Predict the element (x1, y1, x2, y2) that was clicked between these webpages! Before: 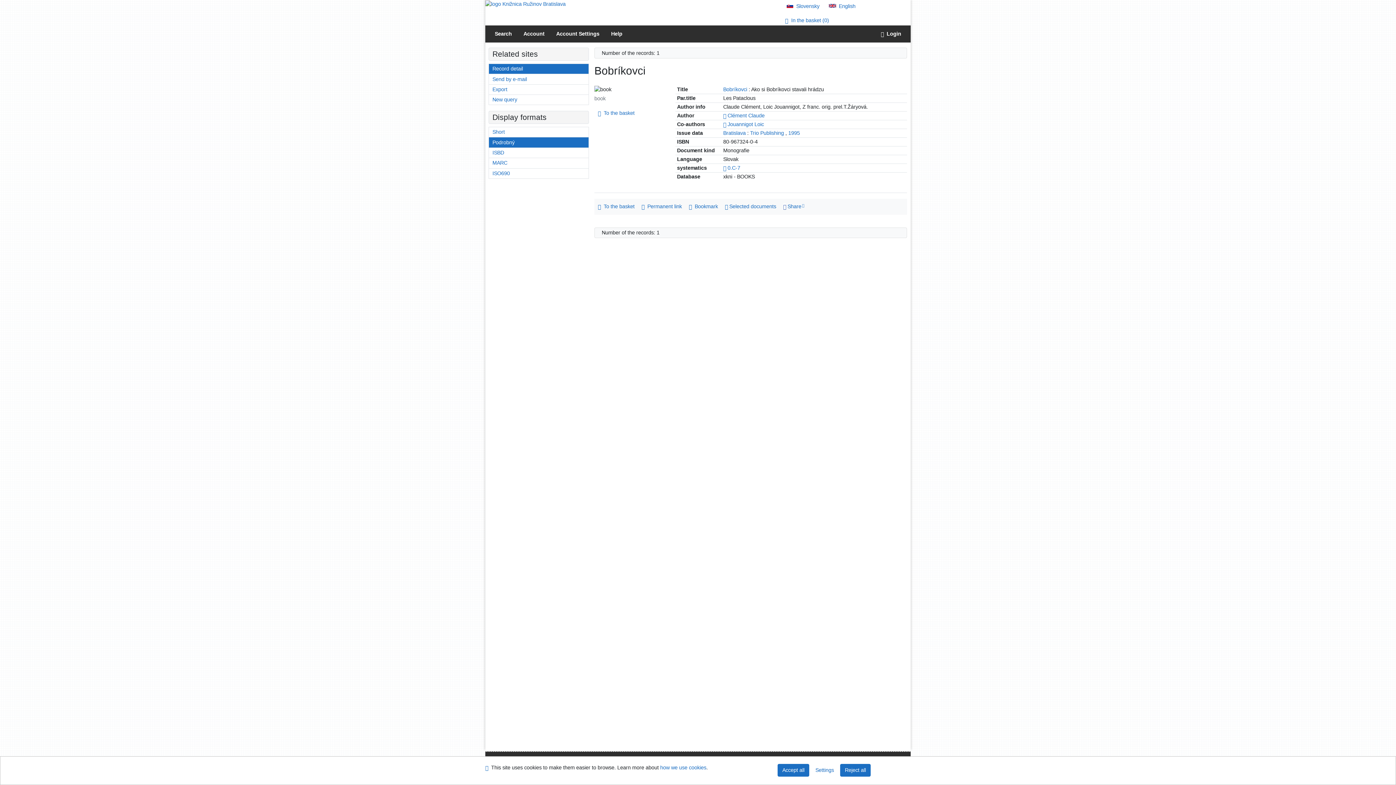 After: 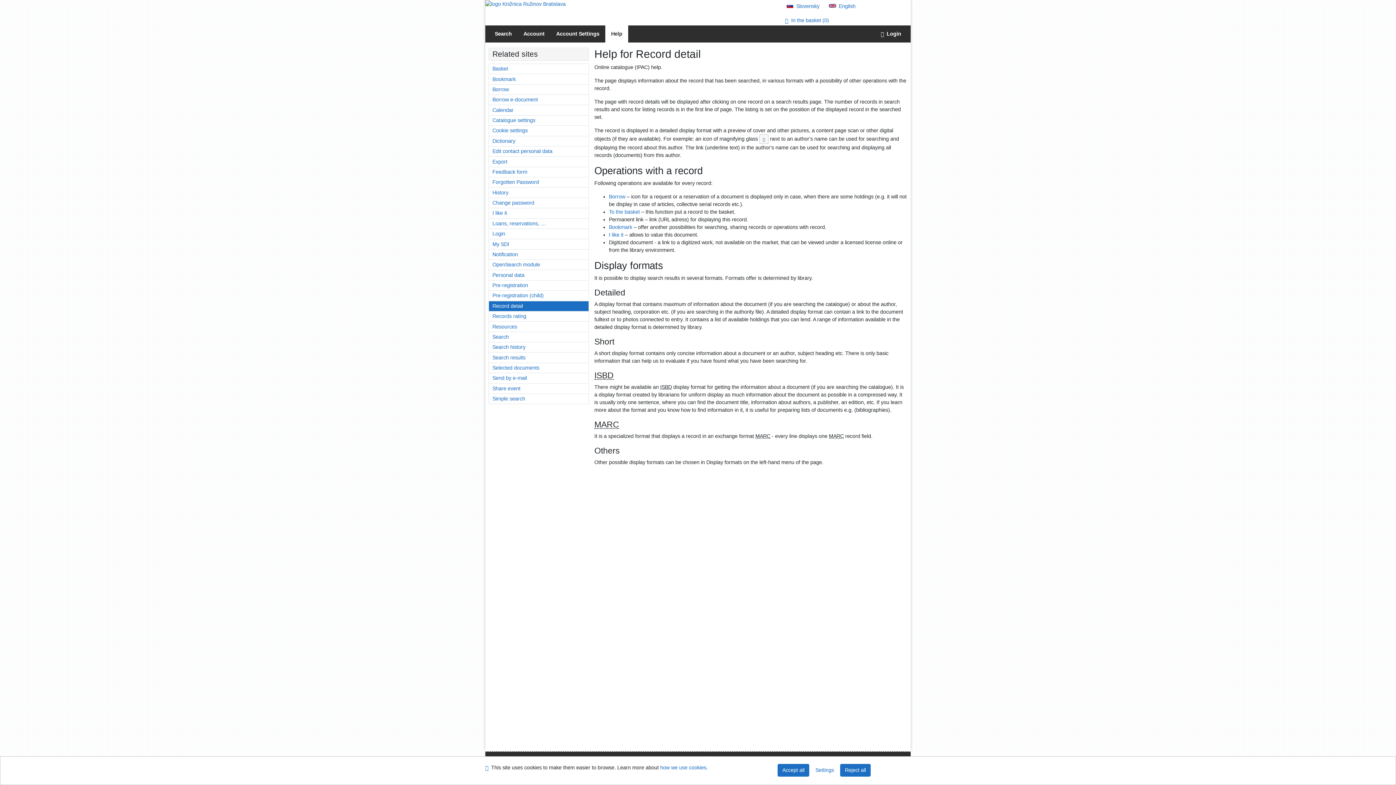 Action: label: Online catalogue (IPAC) help bbox: (605, 25, 628, 42)